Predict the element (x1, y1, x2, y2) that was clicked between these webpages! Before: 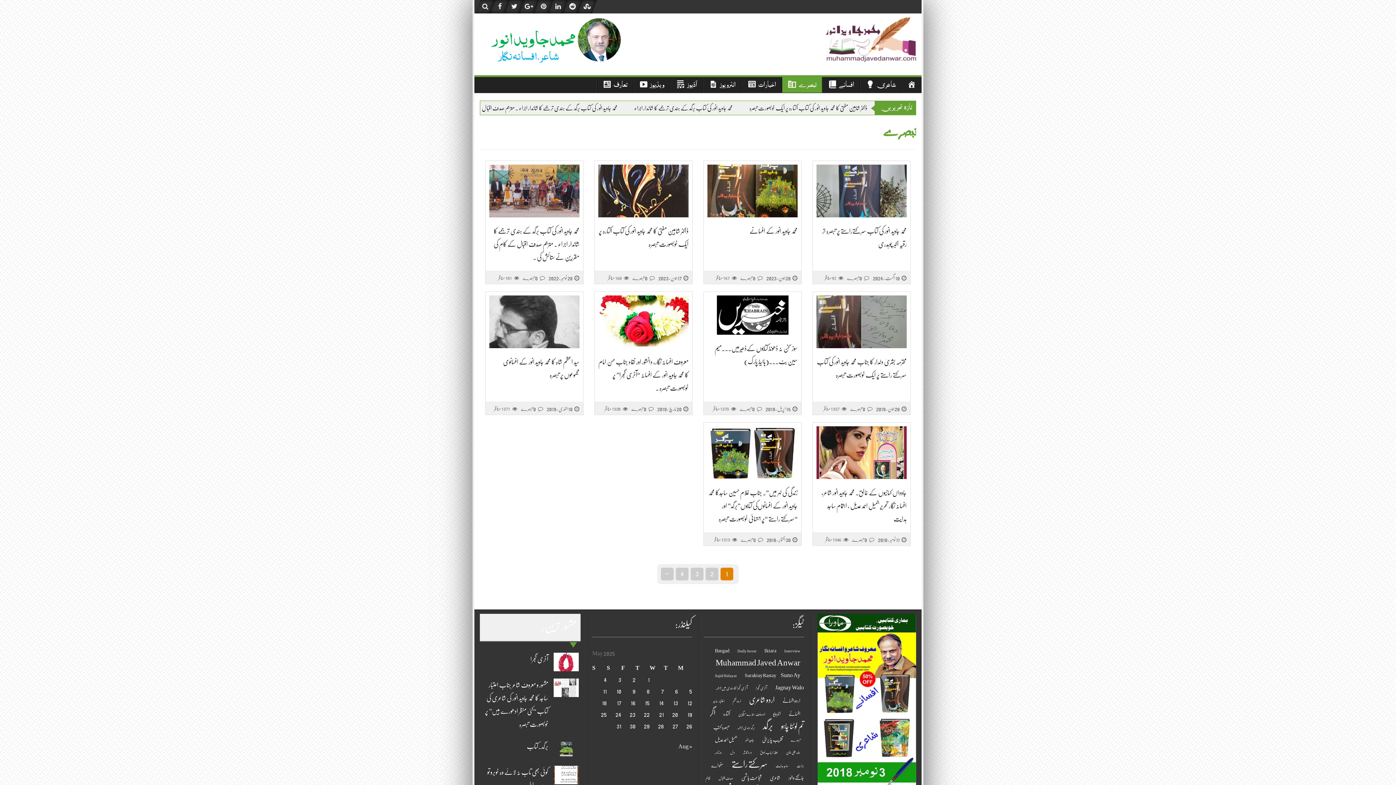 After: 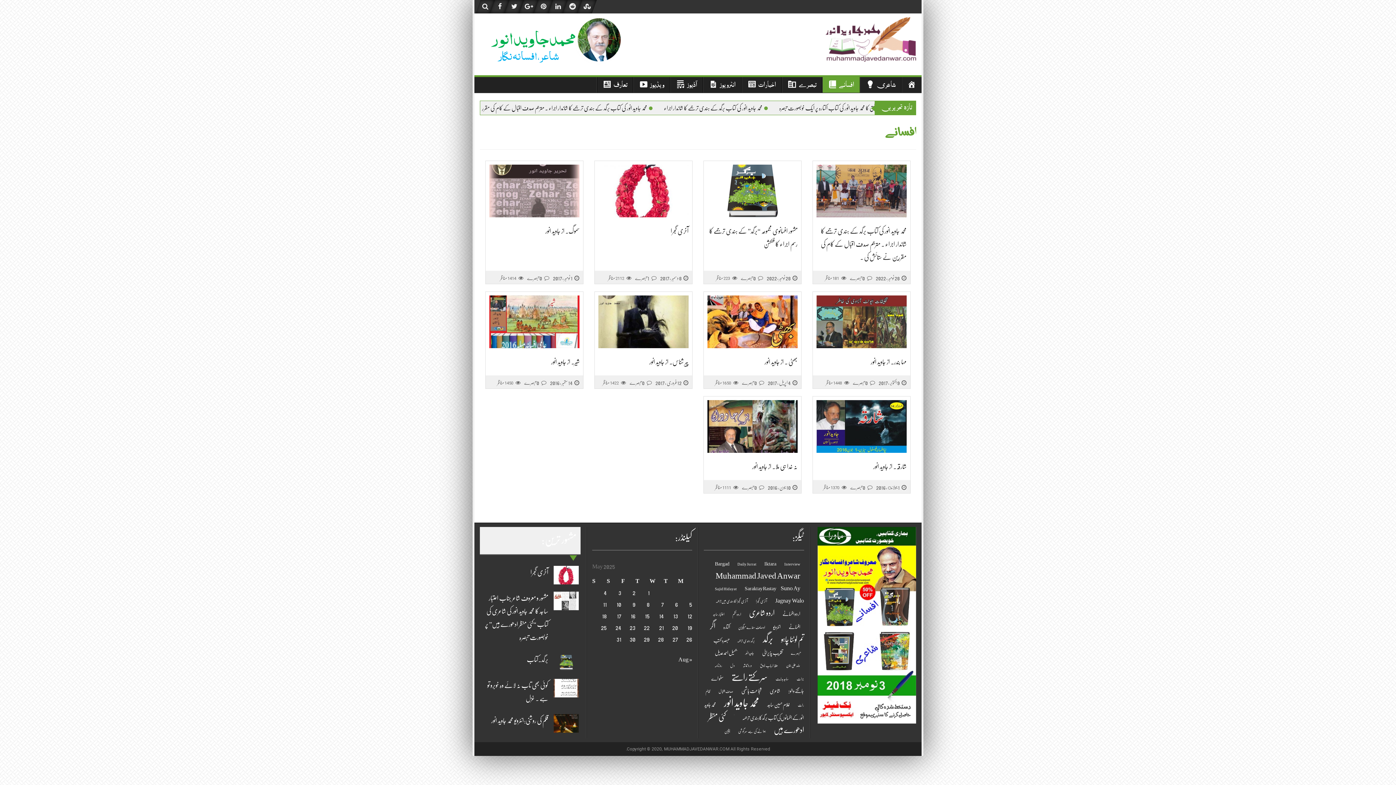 Action: label: افسانے bbox: (822, 77, 860, 92)